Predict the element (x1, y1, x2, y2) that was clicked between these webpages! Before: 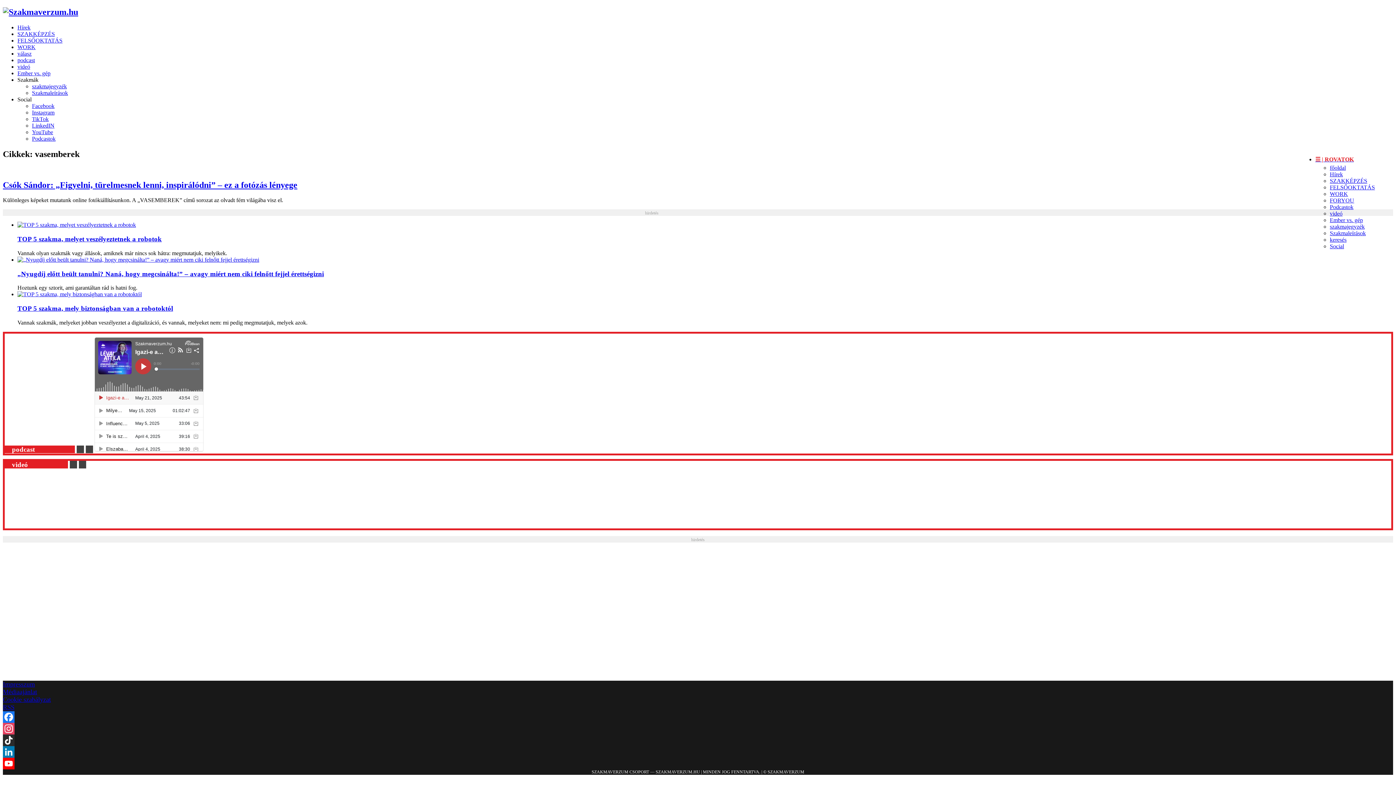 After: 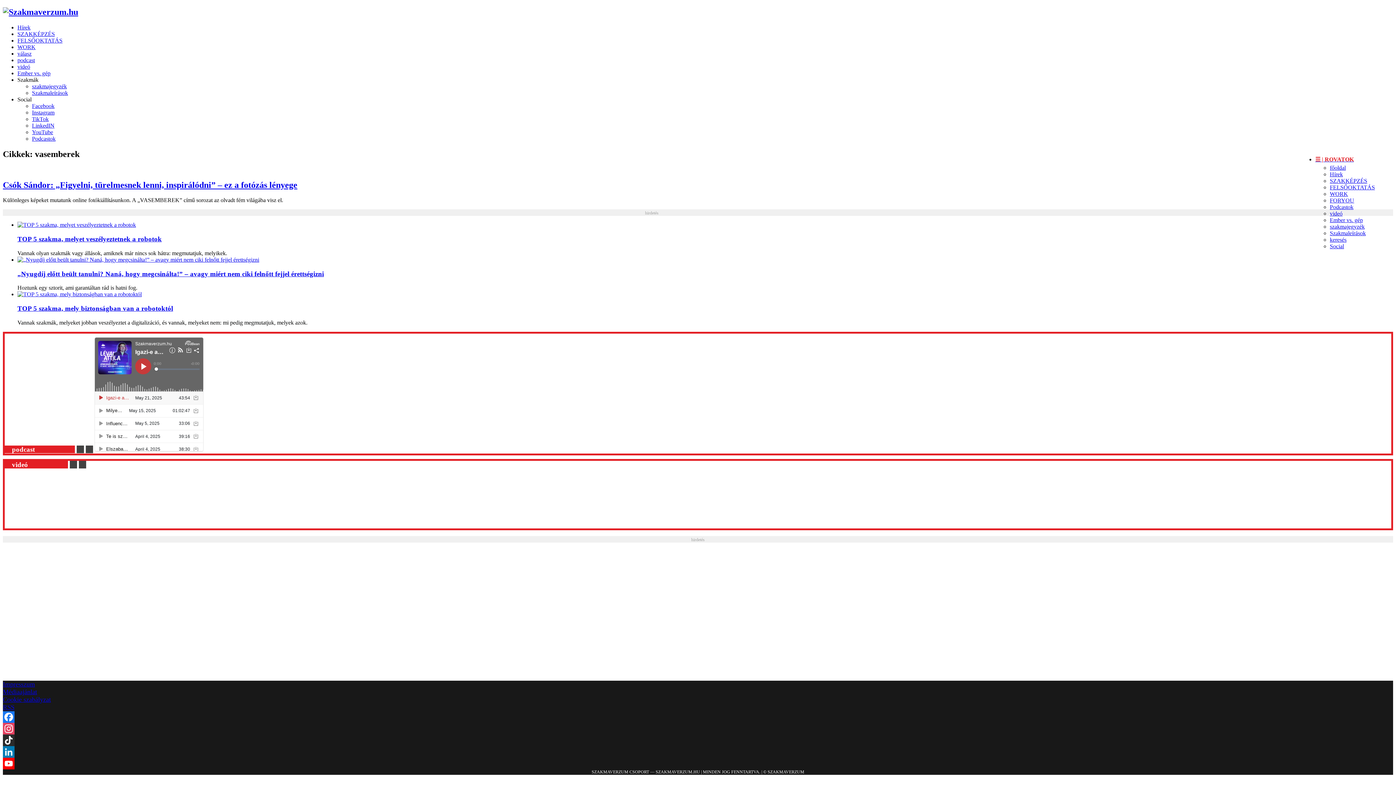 Action: bbox: (32, 122, 54, 128) label: LinkedIN